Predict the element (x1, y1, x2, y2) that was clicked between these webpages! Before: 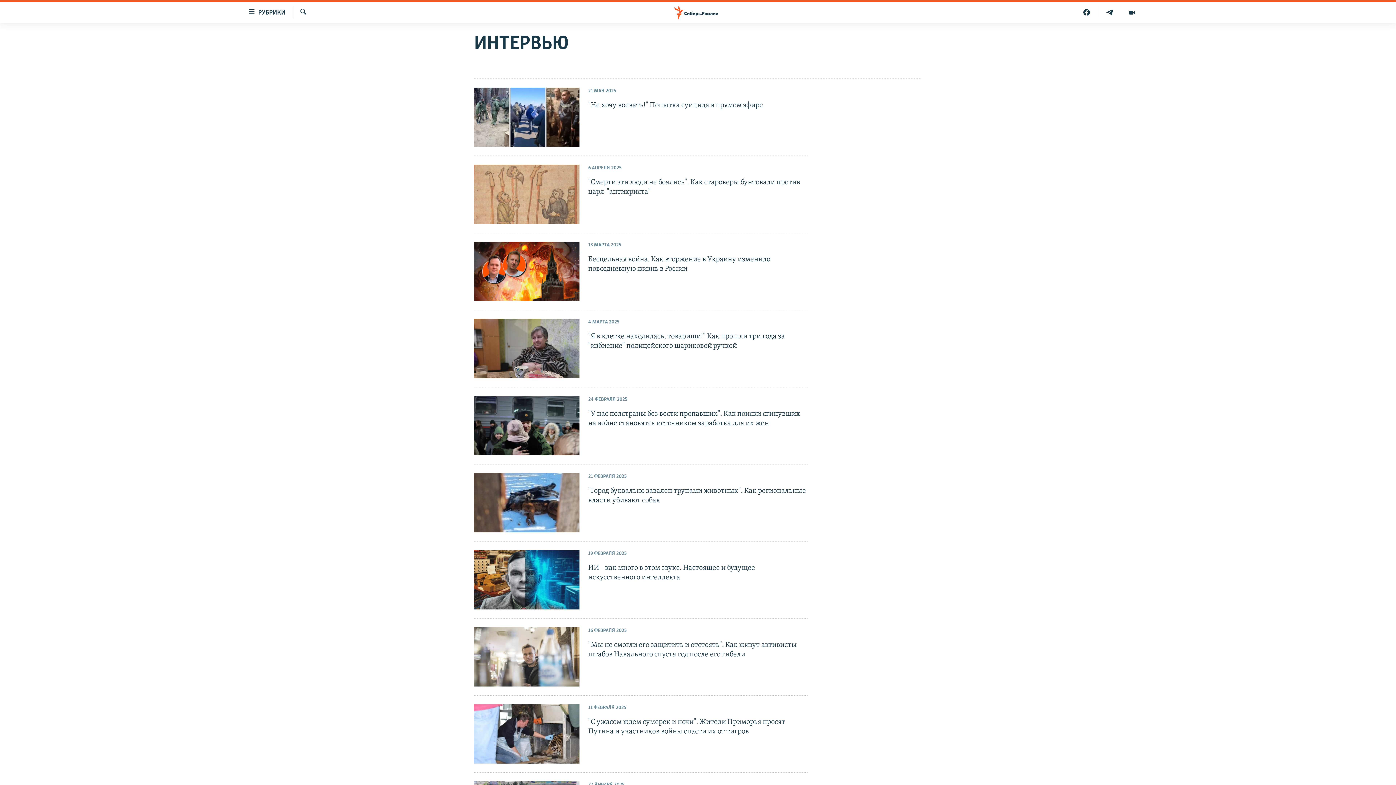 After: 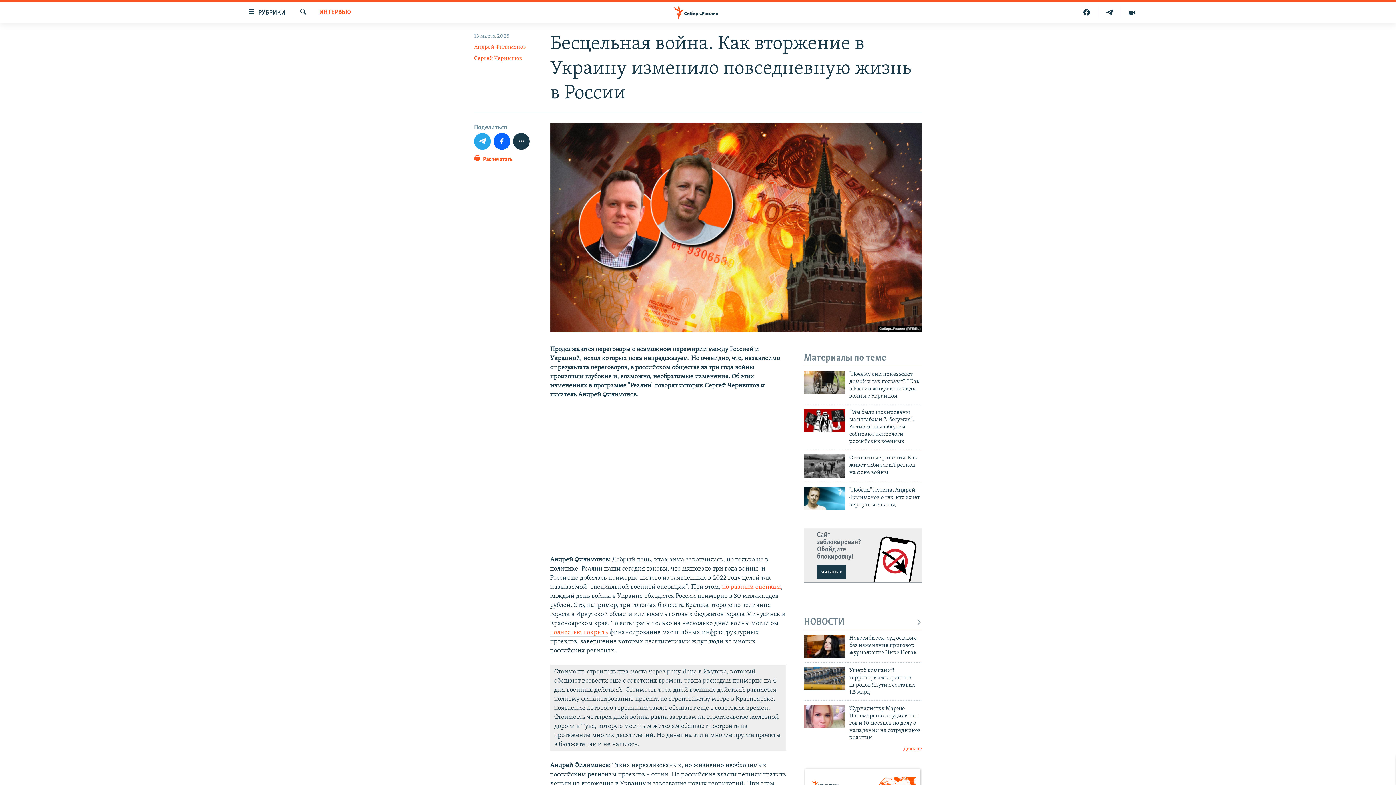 Action: bbox: (474, 241, 579, 301)